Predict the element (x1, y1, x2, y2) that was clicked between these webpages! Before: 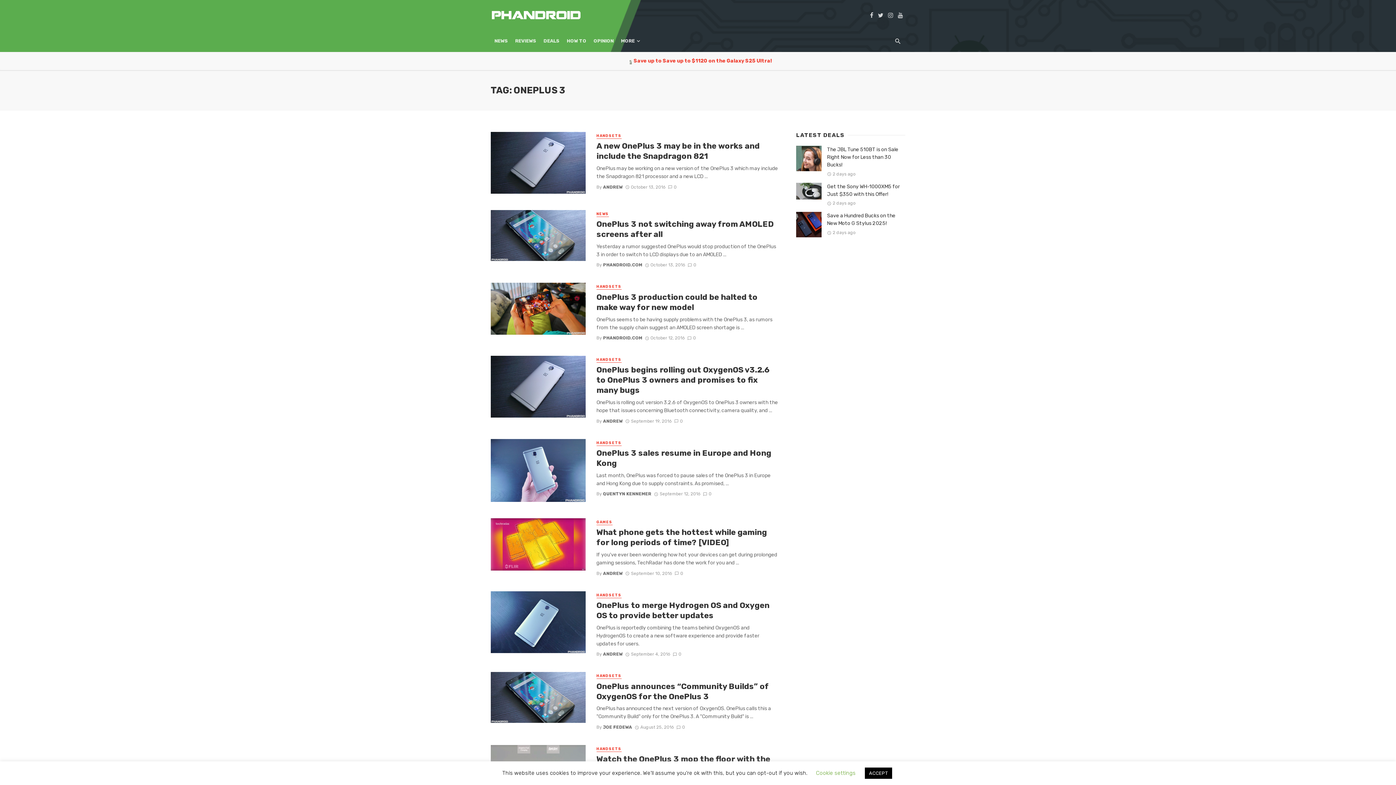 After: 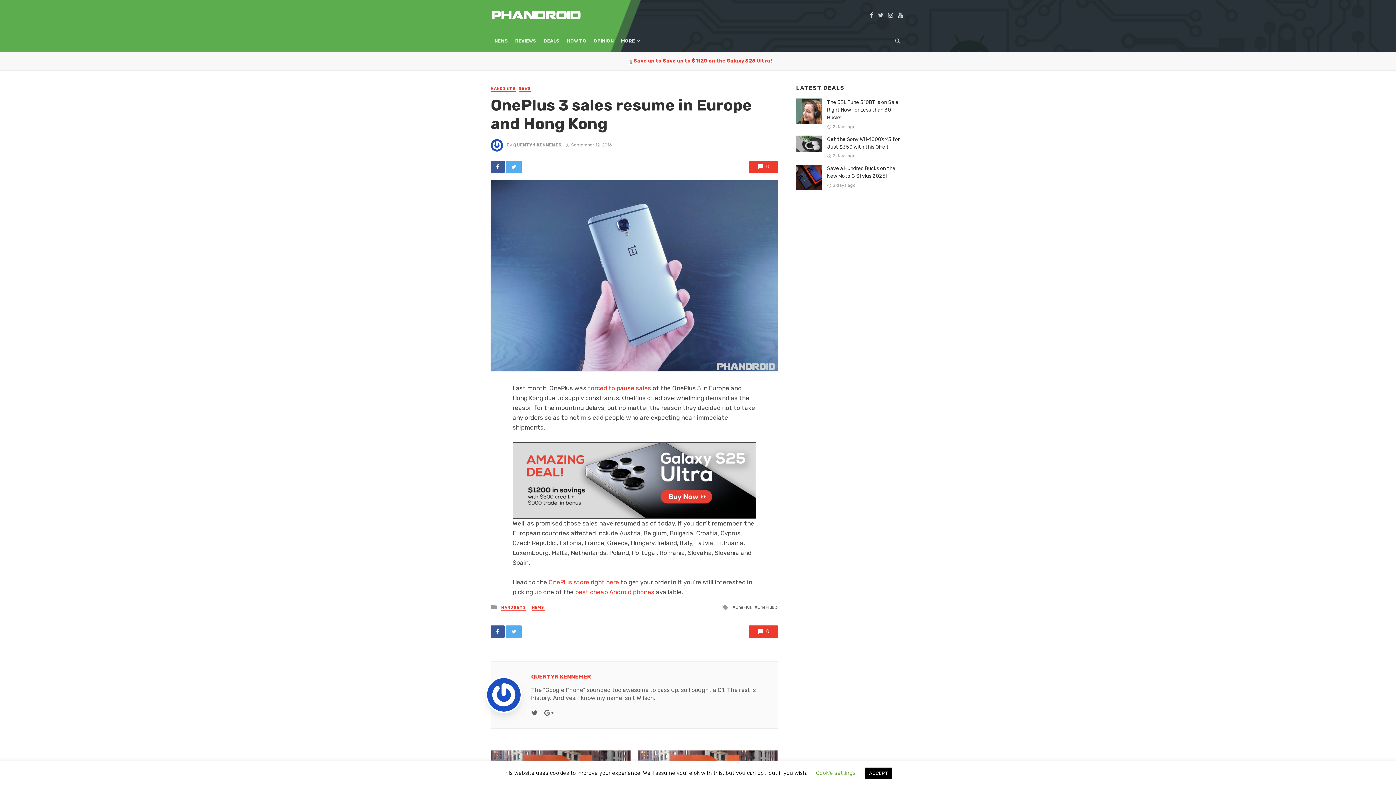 Action: bbox: (490, 439, 585, 502)